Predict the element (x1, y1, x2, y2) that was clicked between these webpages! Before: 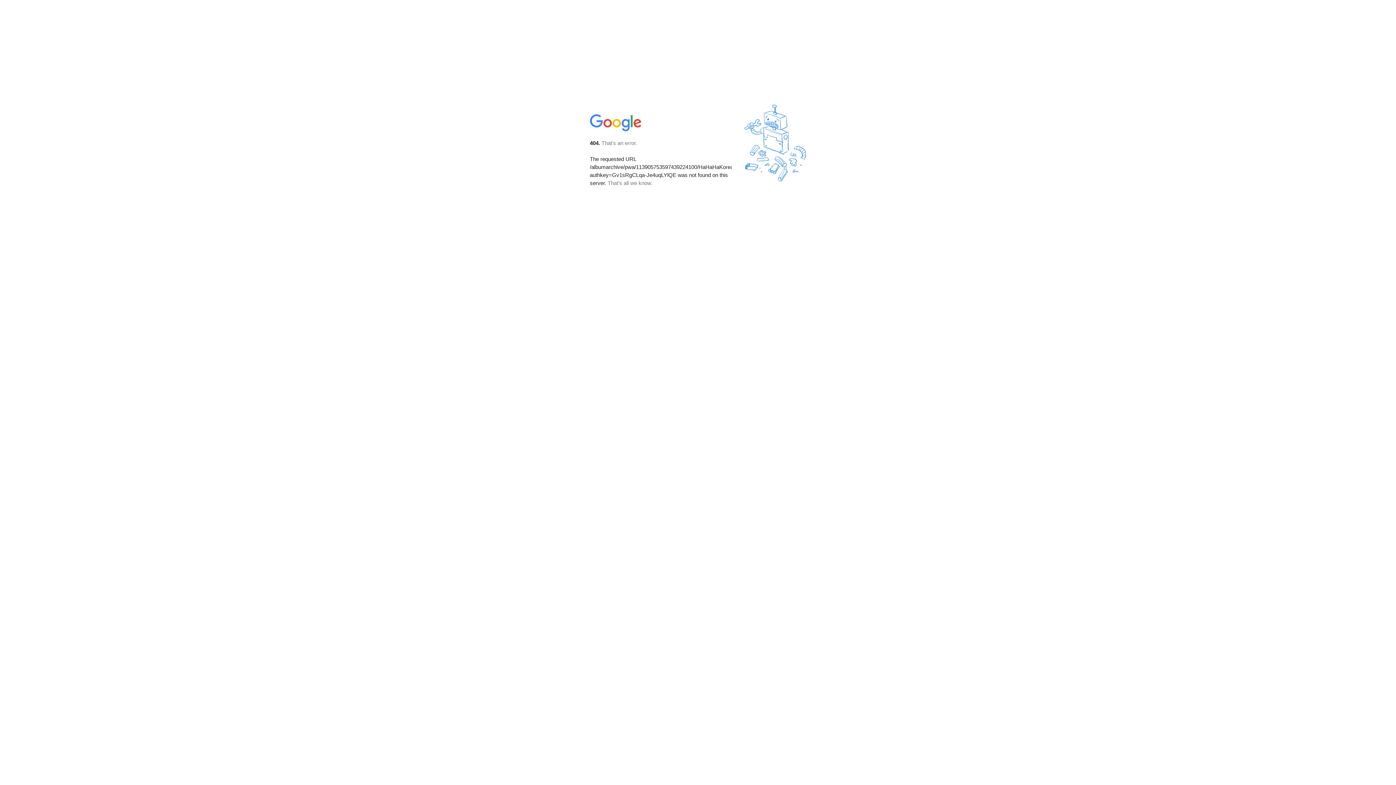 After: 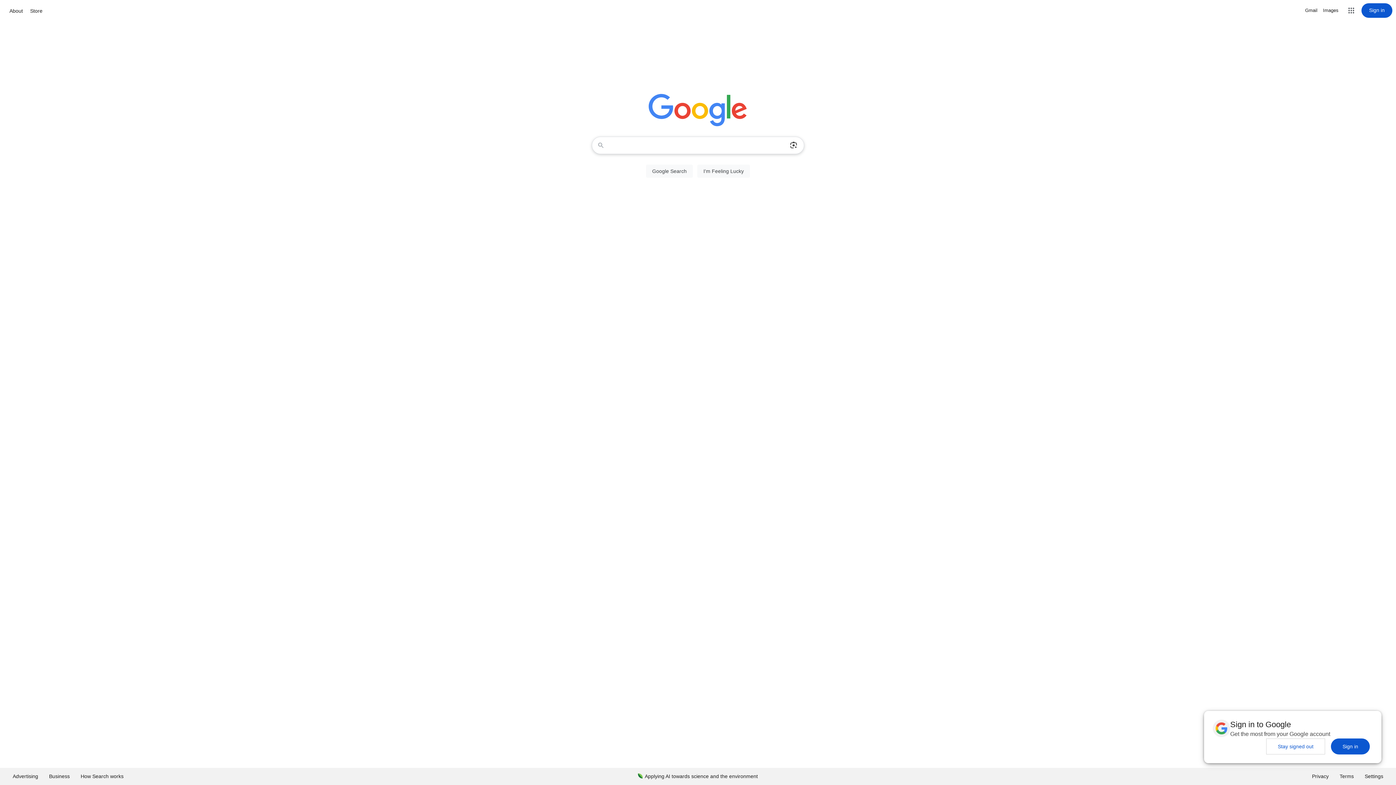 Action: bbox: (590, 127, 642, 134)